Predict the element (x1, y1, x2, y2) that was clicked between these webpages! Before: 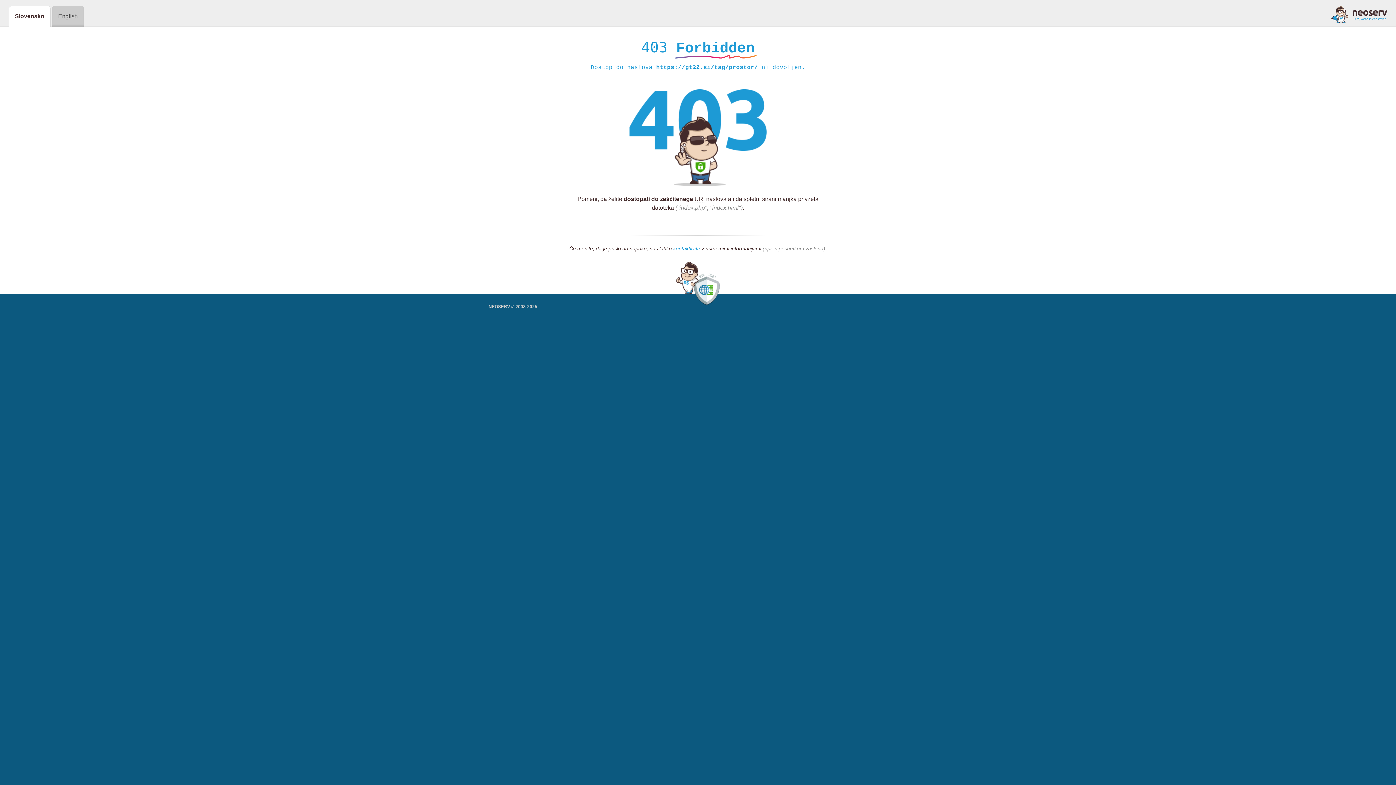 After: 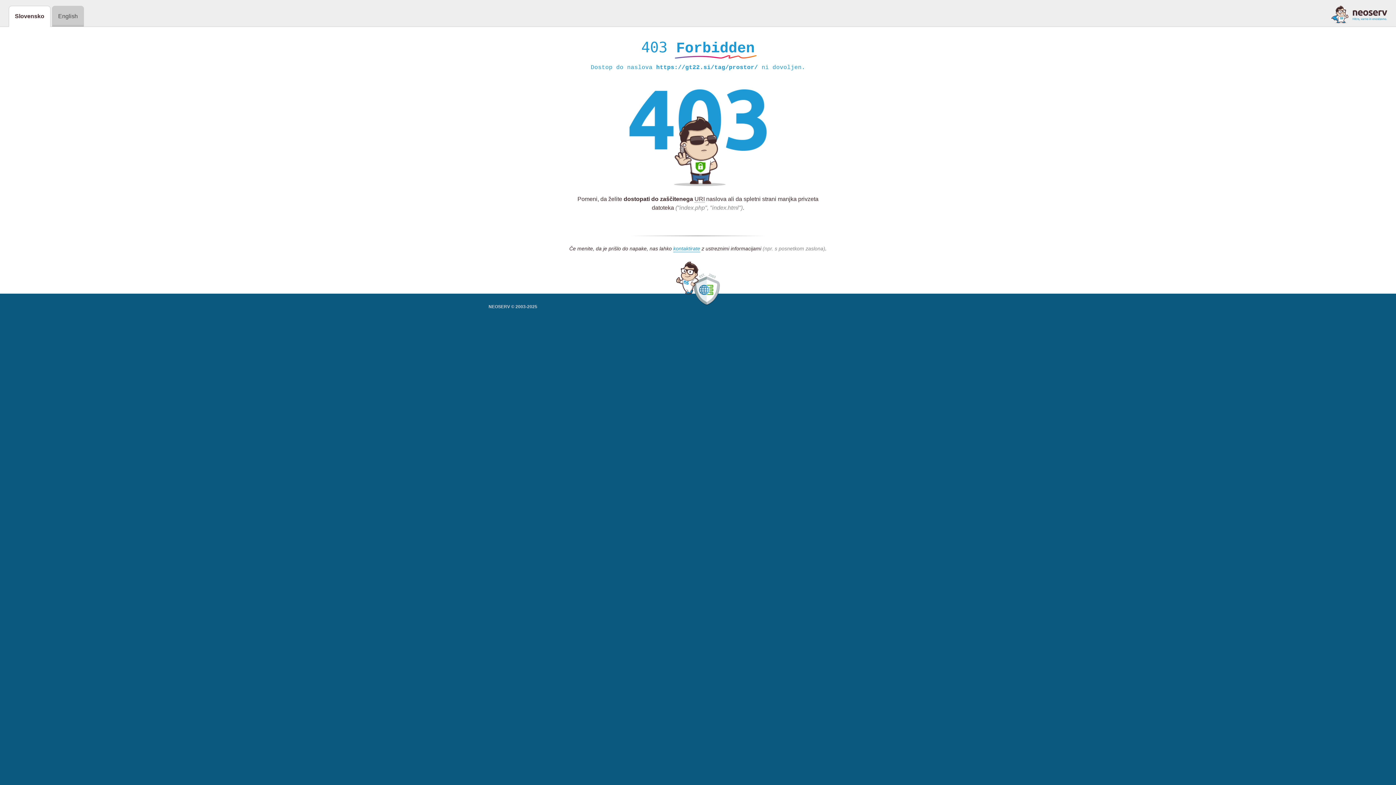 Action: bbox: (1331, 5, 1387, 23)